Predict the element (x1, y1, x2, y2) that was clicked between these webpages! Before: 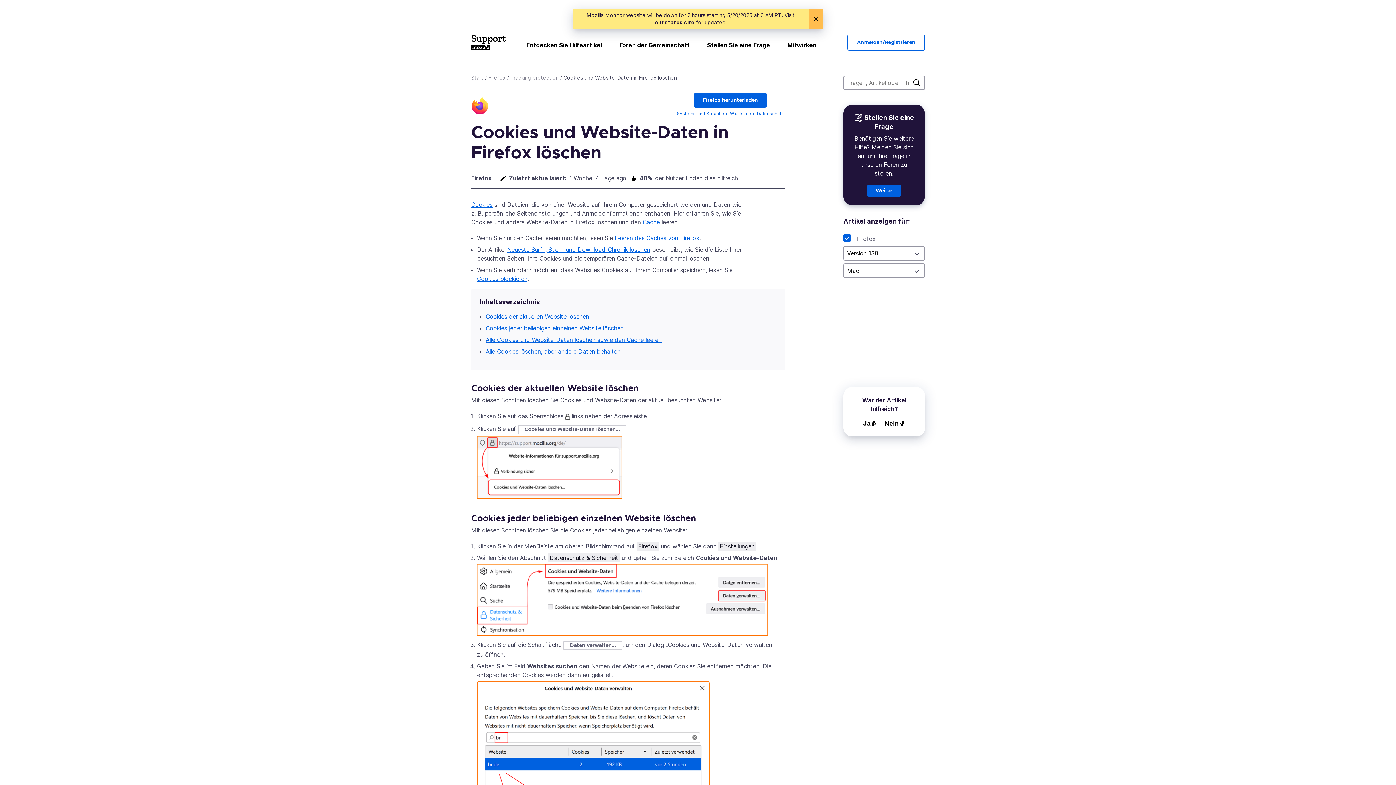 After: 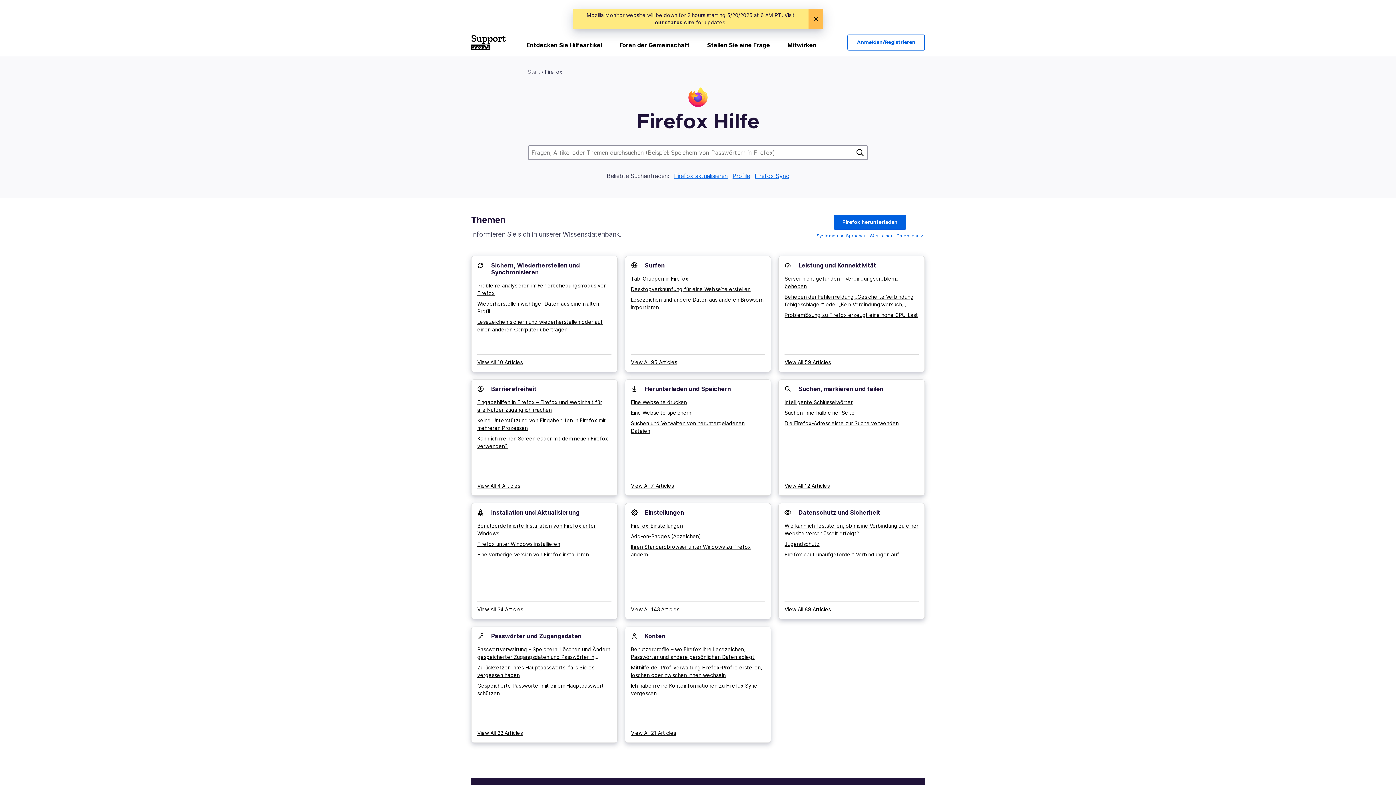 Action: bbox: (471, 97, 488, 117)